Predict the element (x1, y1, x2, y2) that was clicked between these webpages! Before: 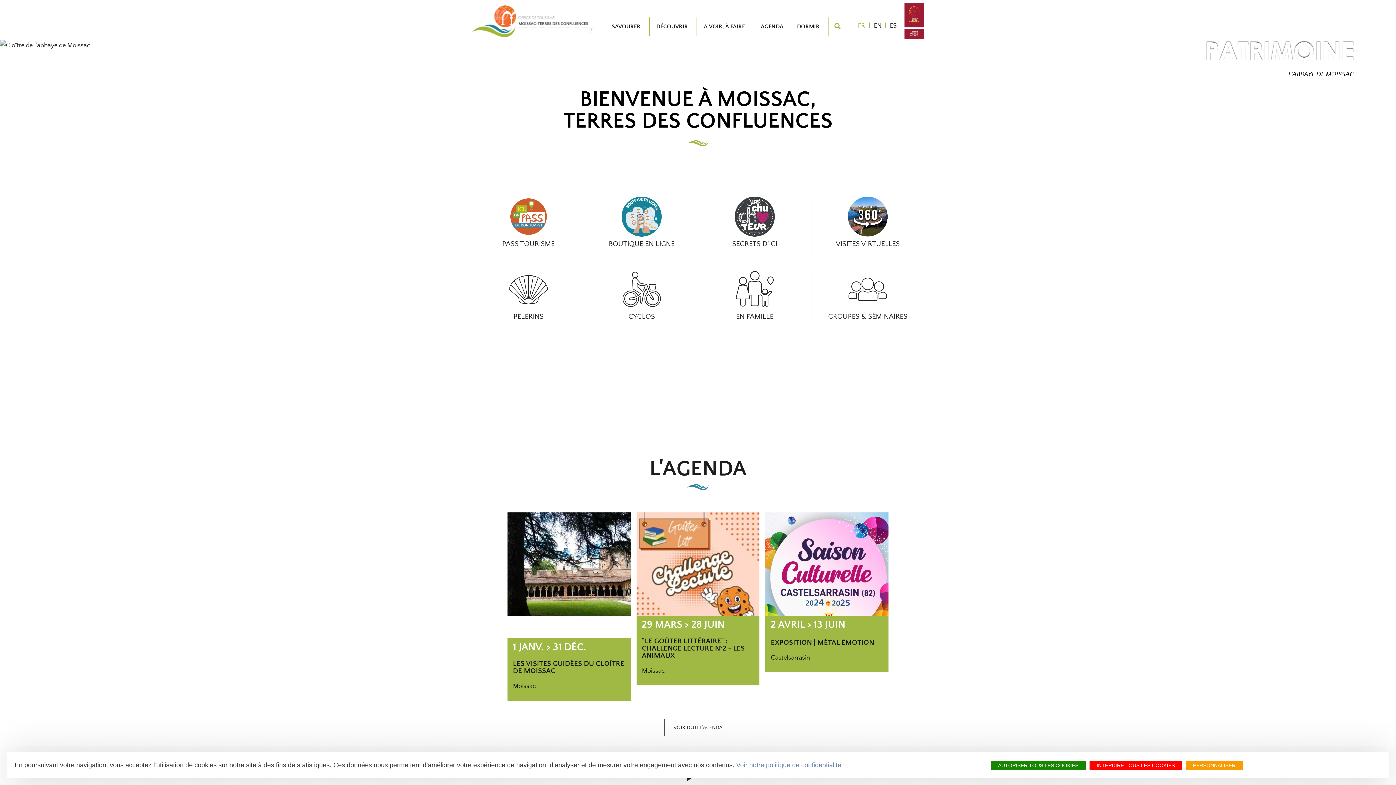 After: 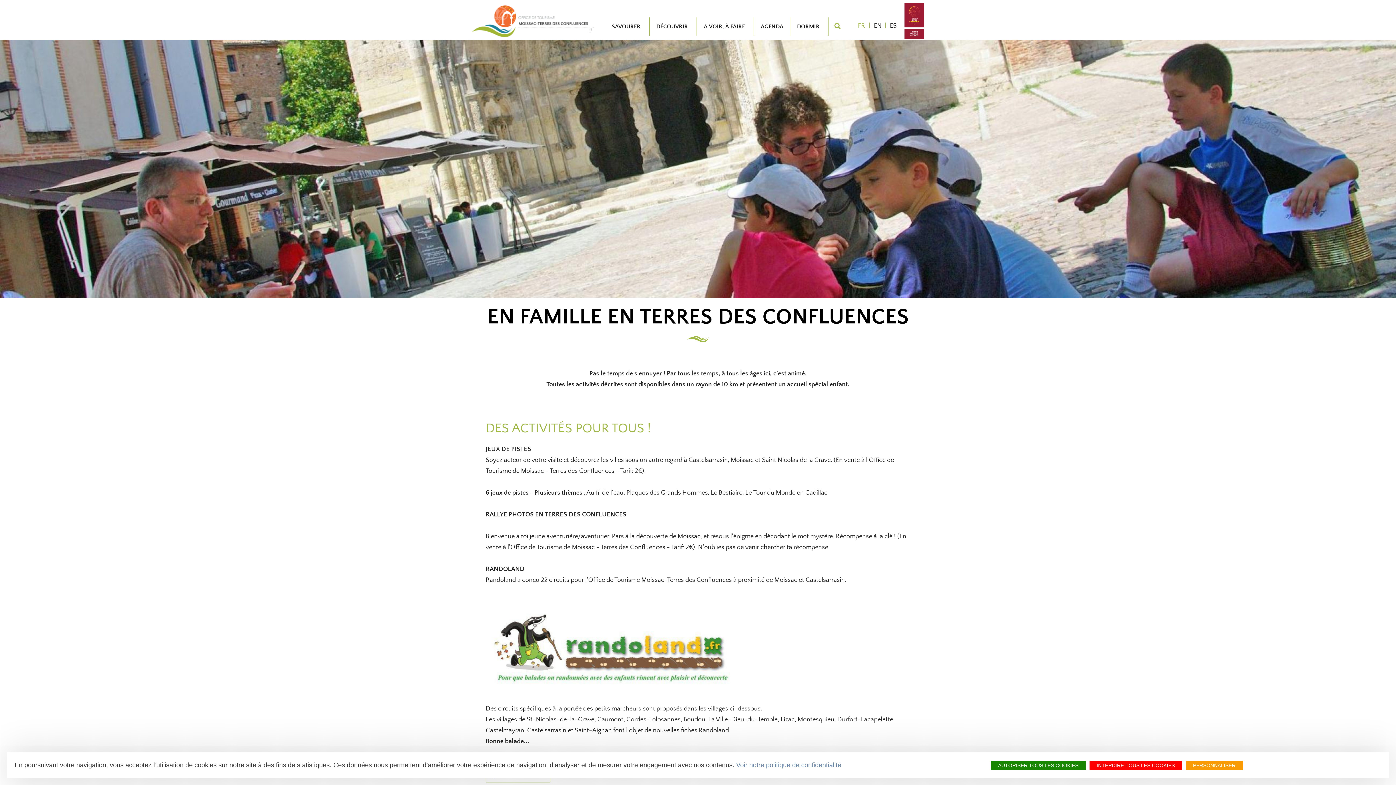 Action: label: EN FAMILLE bbox: (698, 269, 811, 320)